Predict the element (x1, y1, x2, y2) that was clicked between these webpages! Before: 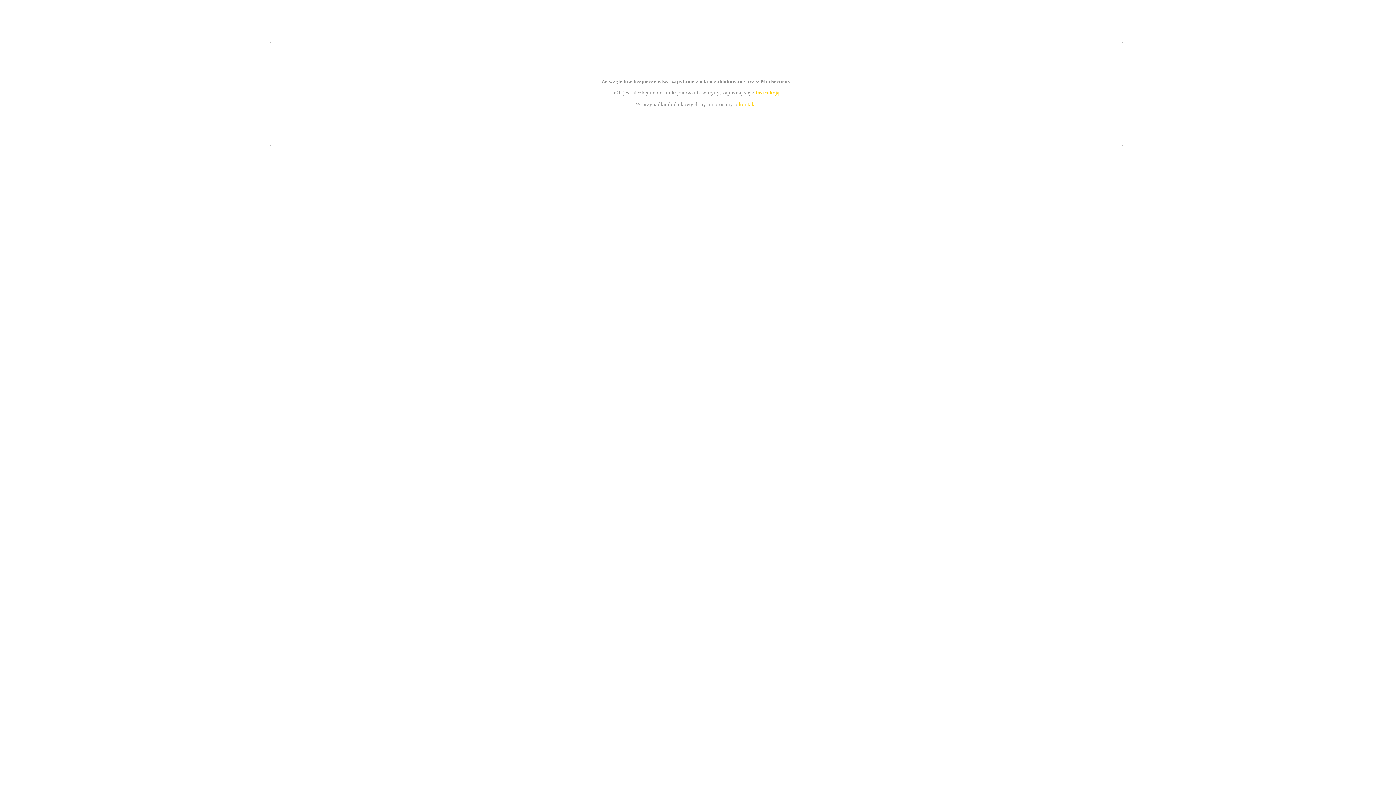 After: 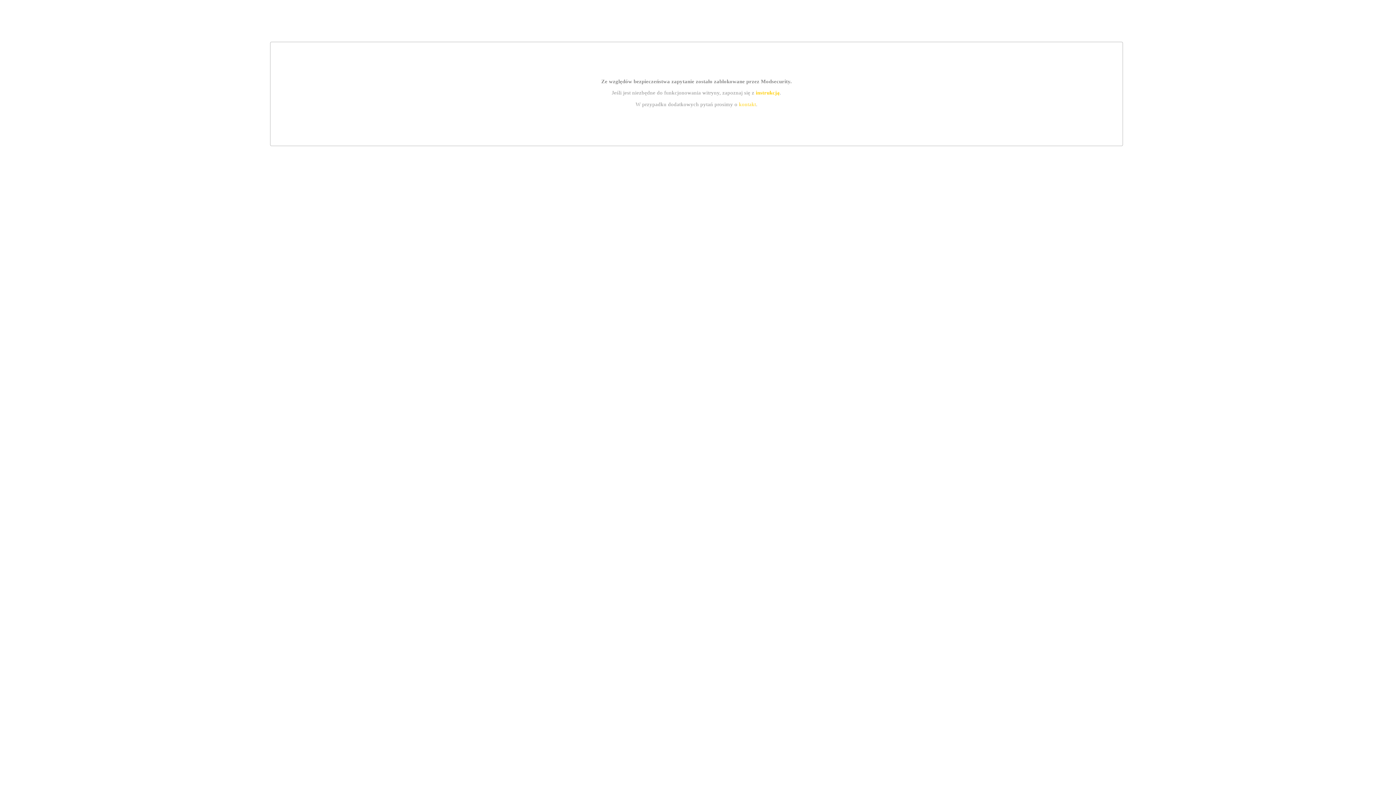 Action: label: kontakt bbox: (739, 101, 756, 107)